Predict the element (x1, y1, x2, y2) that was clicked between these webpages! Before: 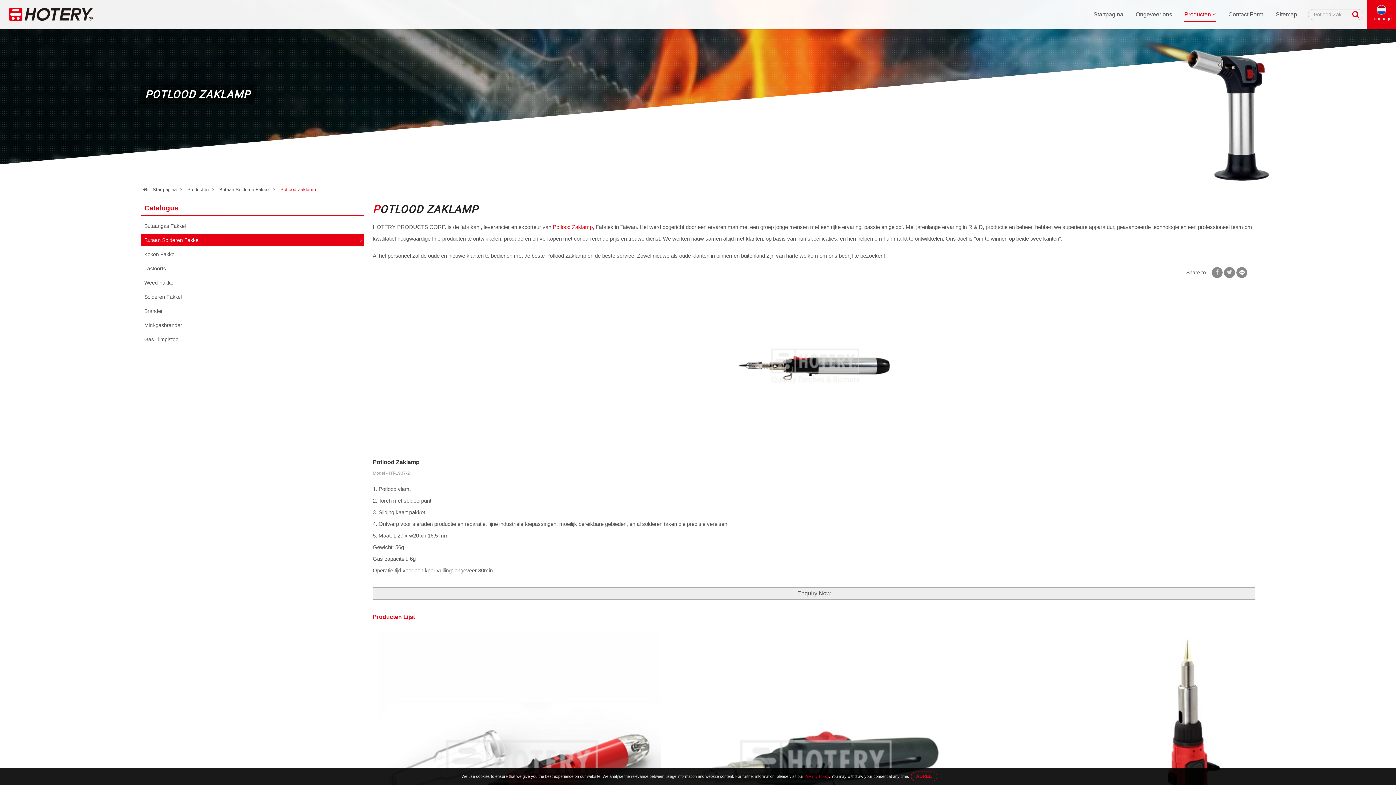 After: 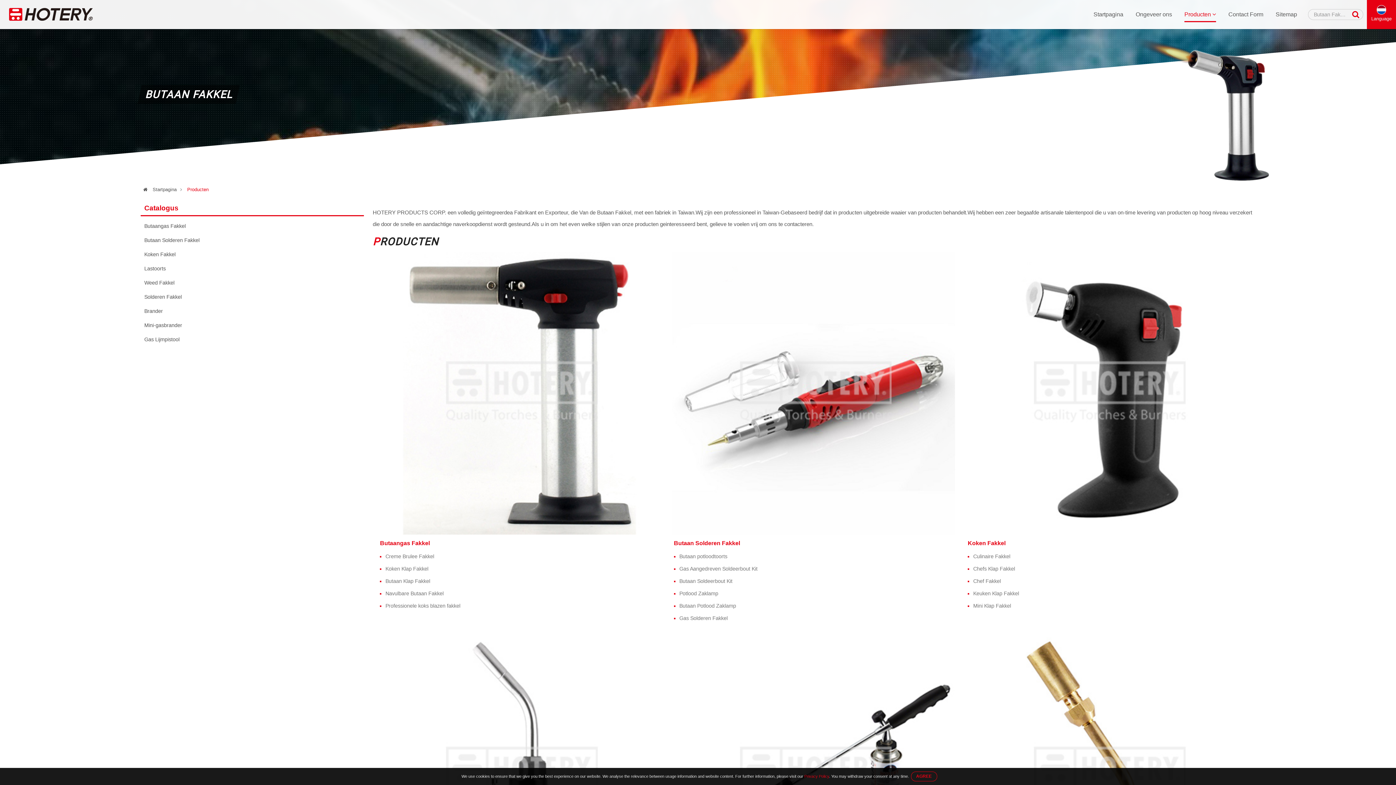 Action: label: Producten bbox: (187, 186, 208, 192)